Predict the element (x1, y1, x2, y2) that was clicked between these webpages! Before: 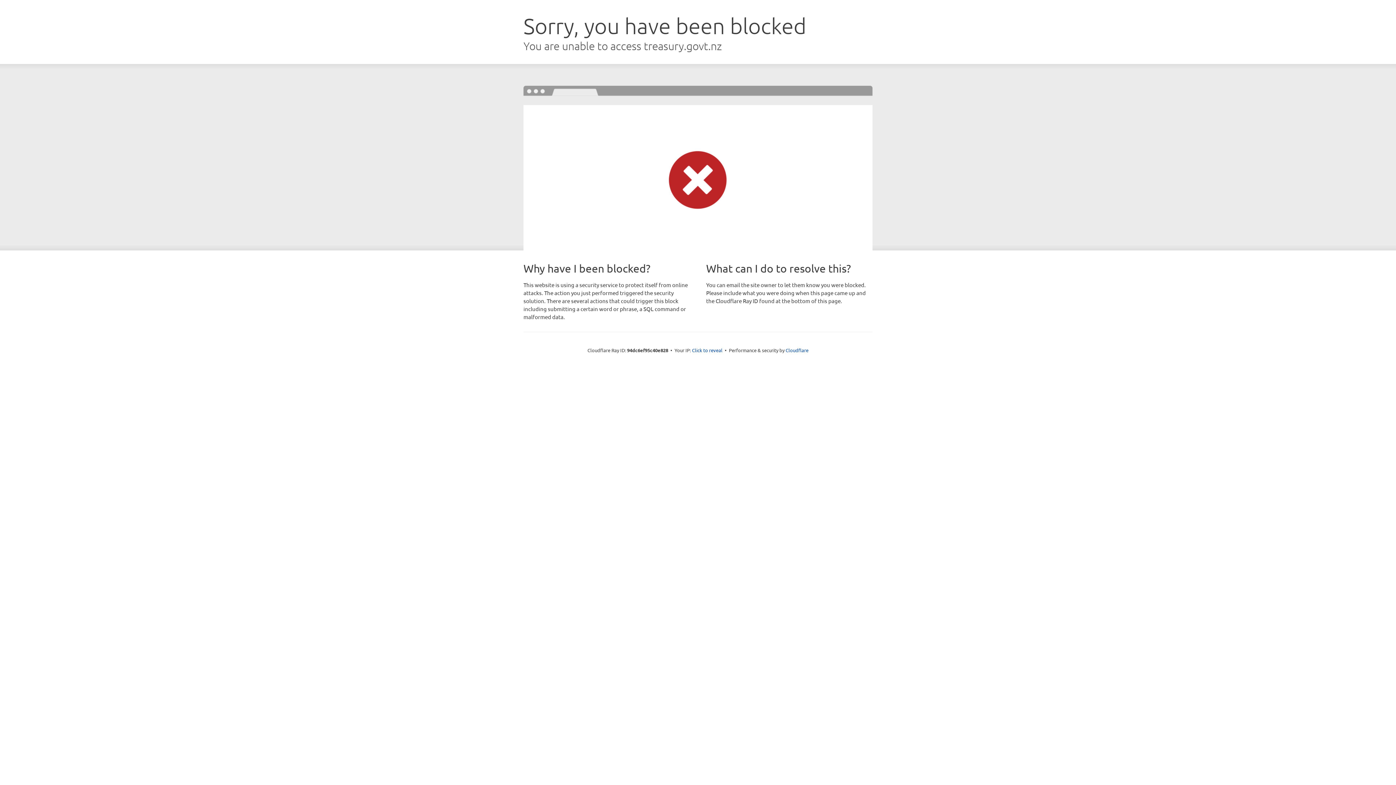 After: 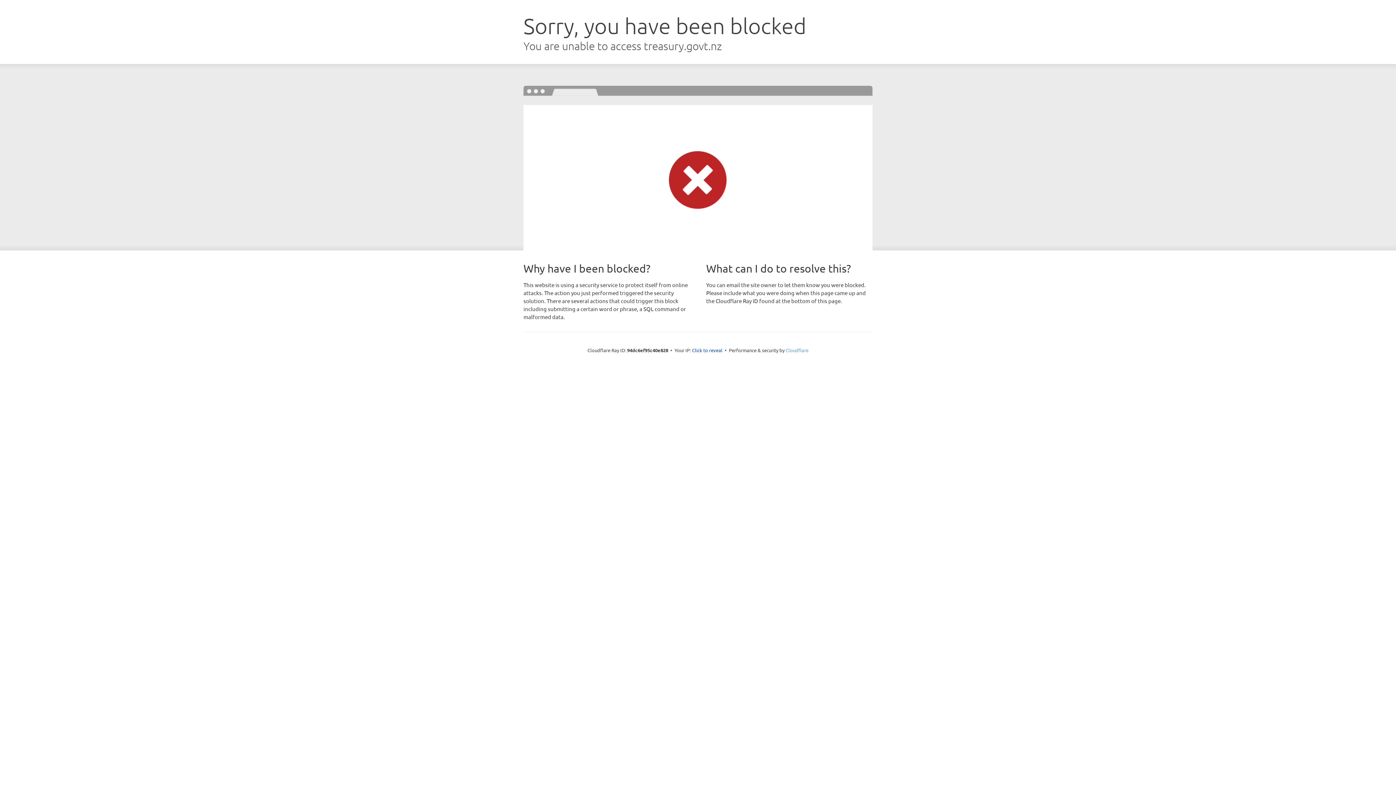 Action: label: Cloudflare bbox: (785, 347, 808, 353)